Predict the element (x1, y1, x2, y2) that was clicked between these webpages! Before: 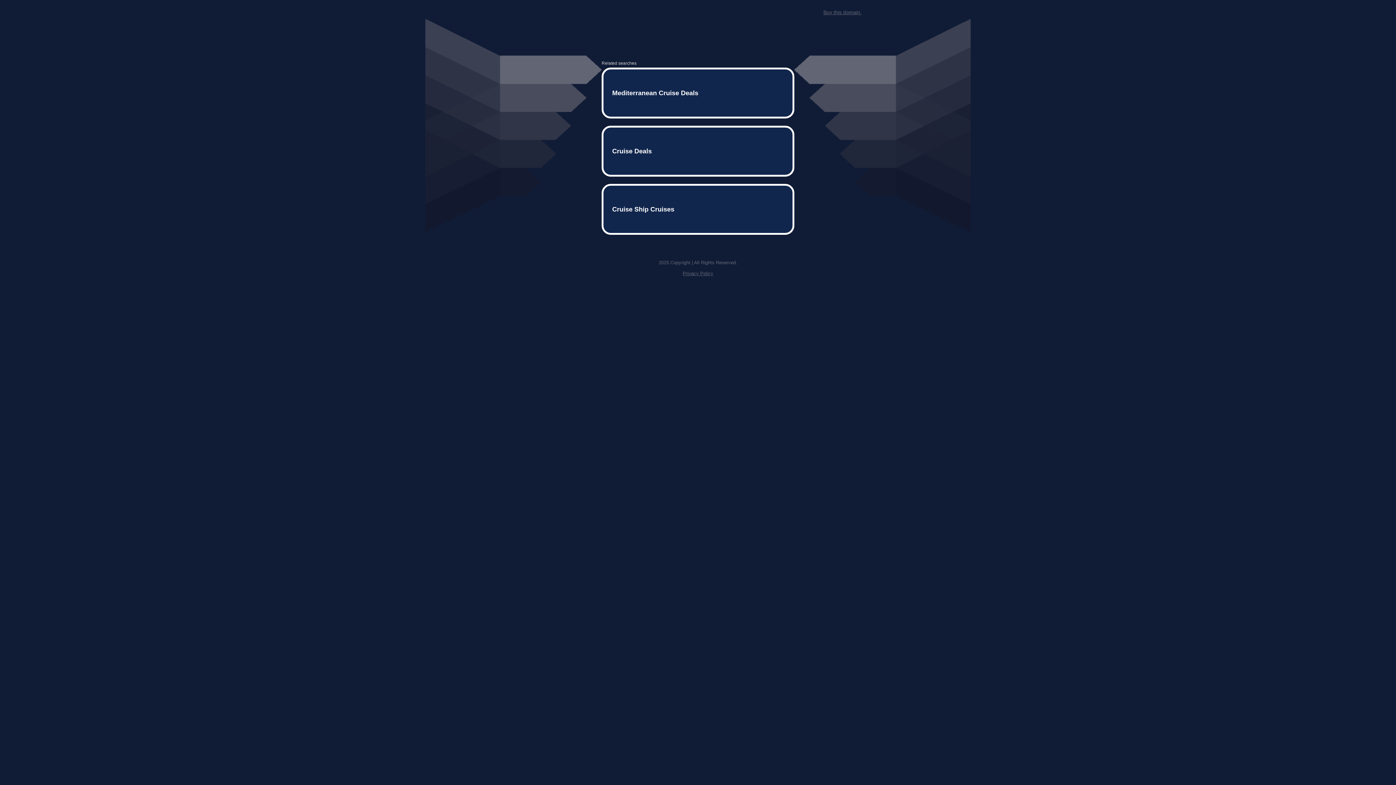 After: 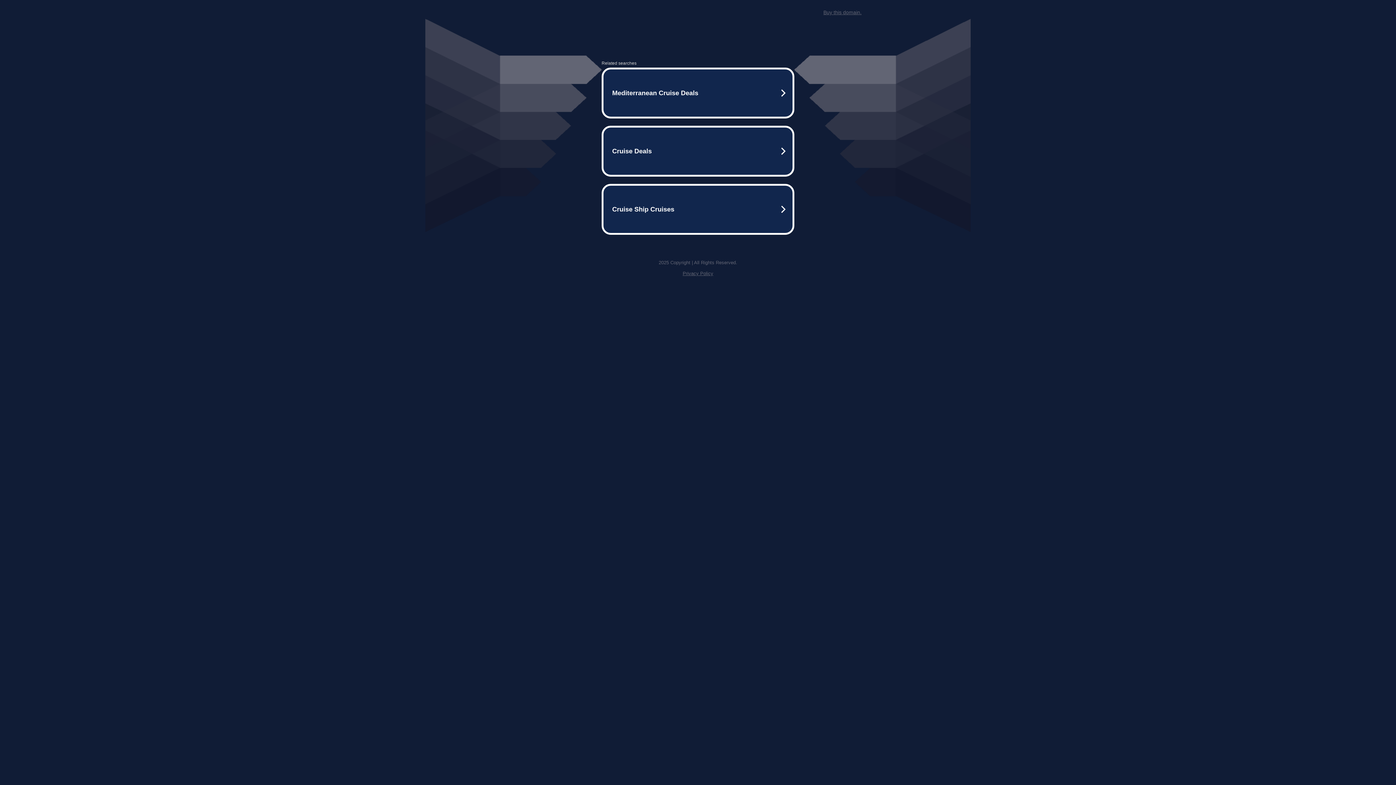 Action: bbox: (682, 259, 713, 264) label: Privacy Policy